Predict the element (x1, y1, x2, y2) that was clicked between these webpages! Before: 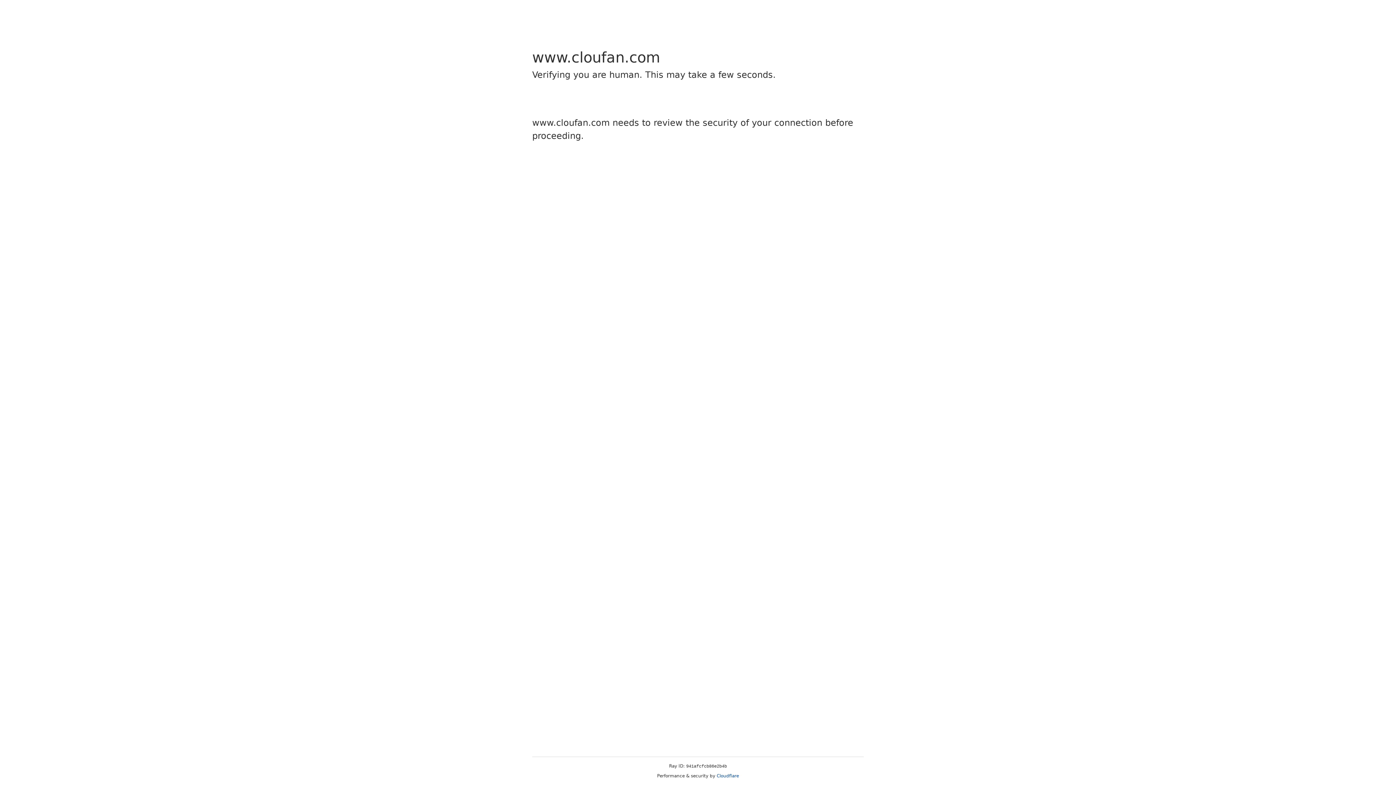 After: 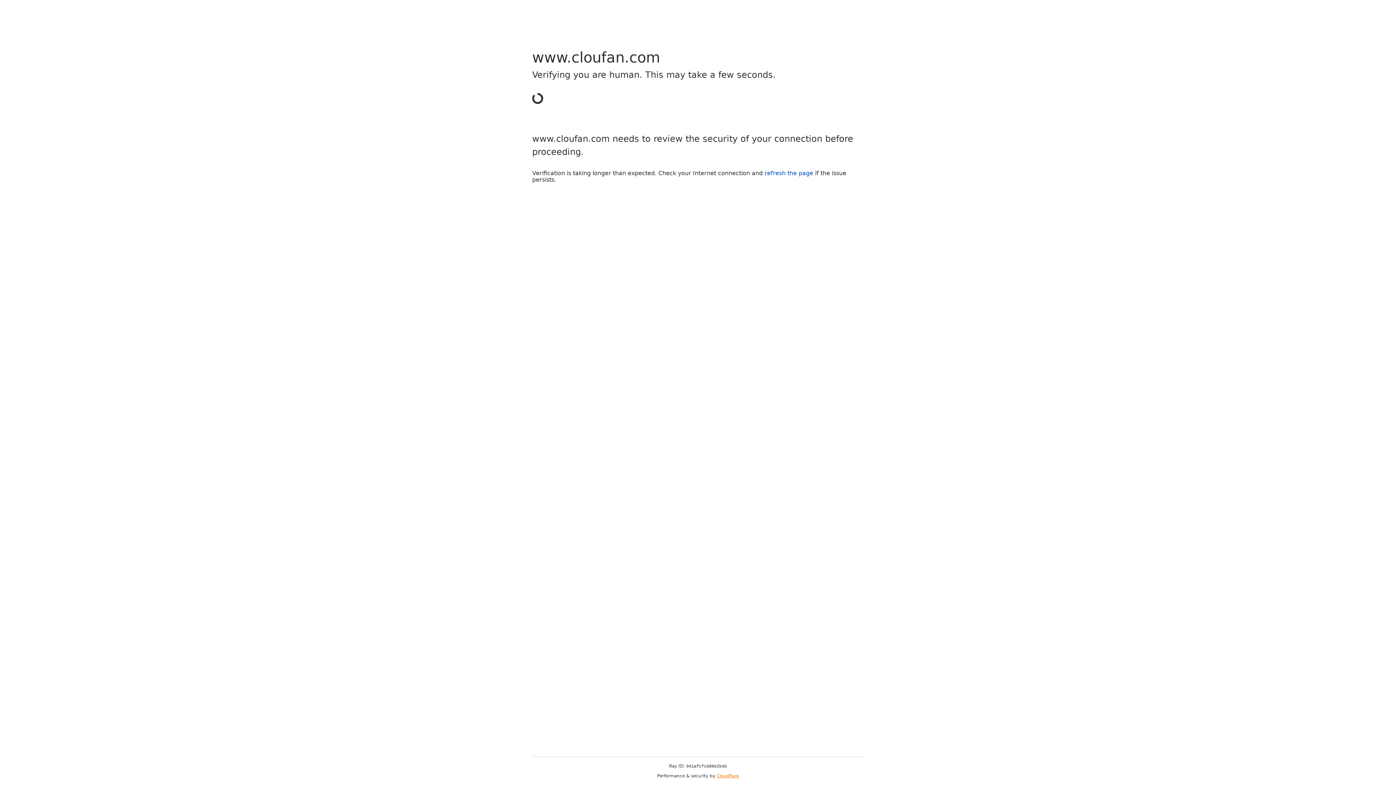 Action: bbox: (716, 773, 739, 778) label: Cloudflare